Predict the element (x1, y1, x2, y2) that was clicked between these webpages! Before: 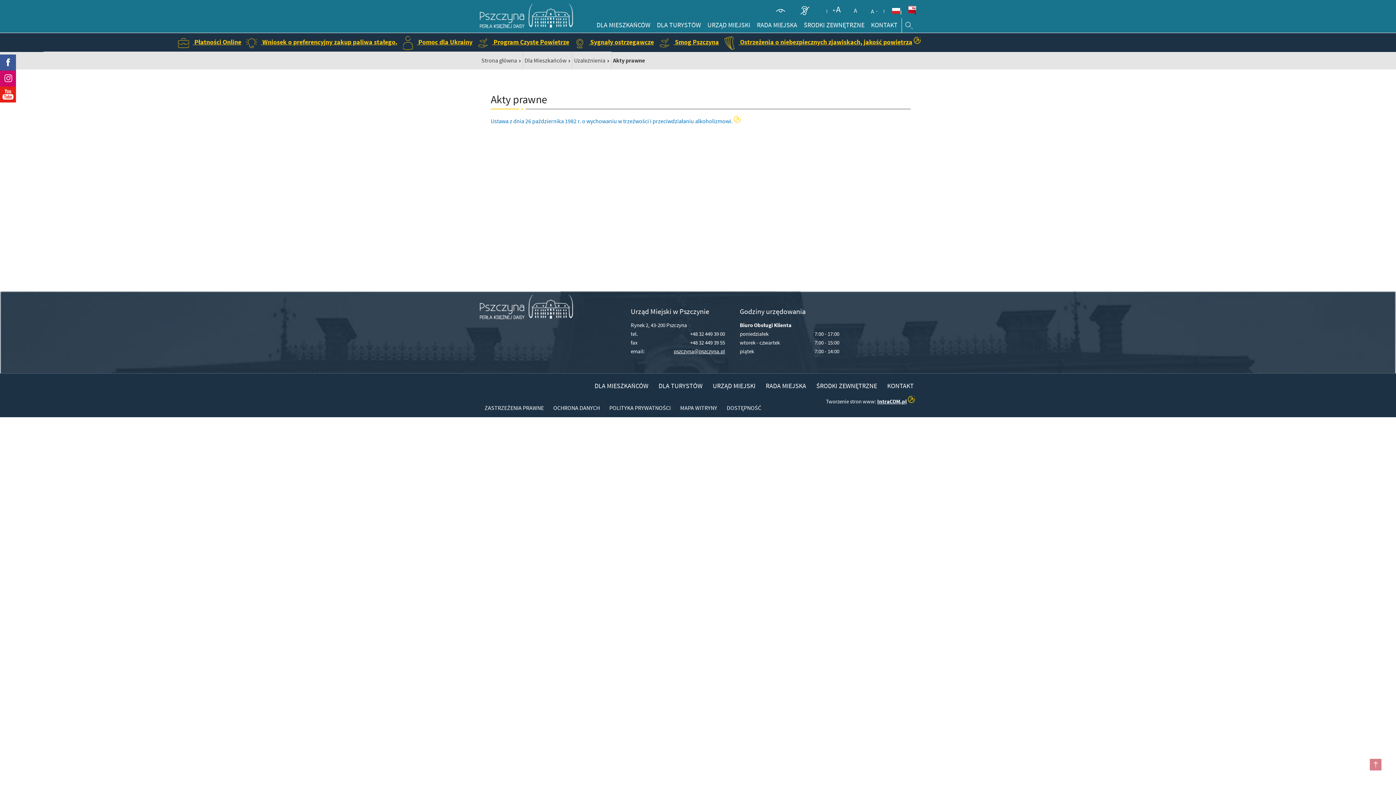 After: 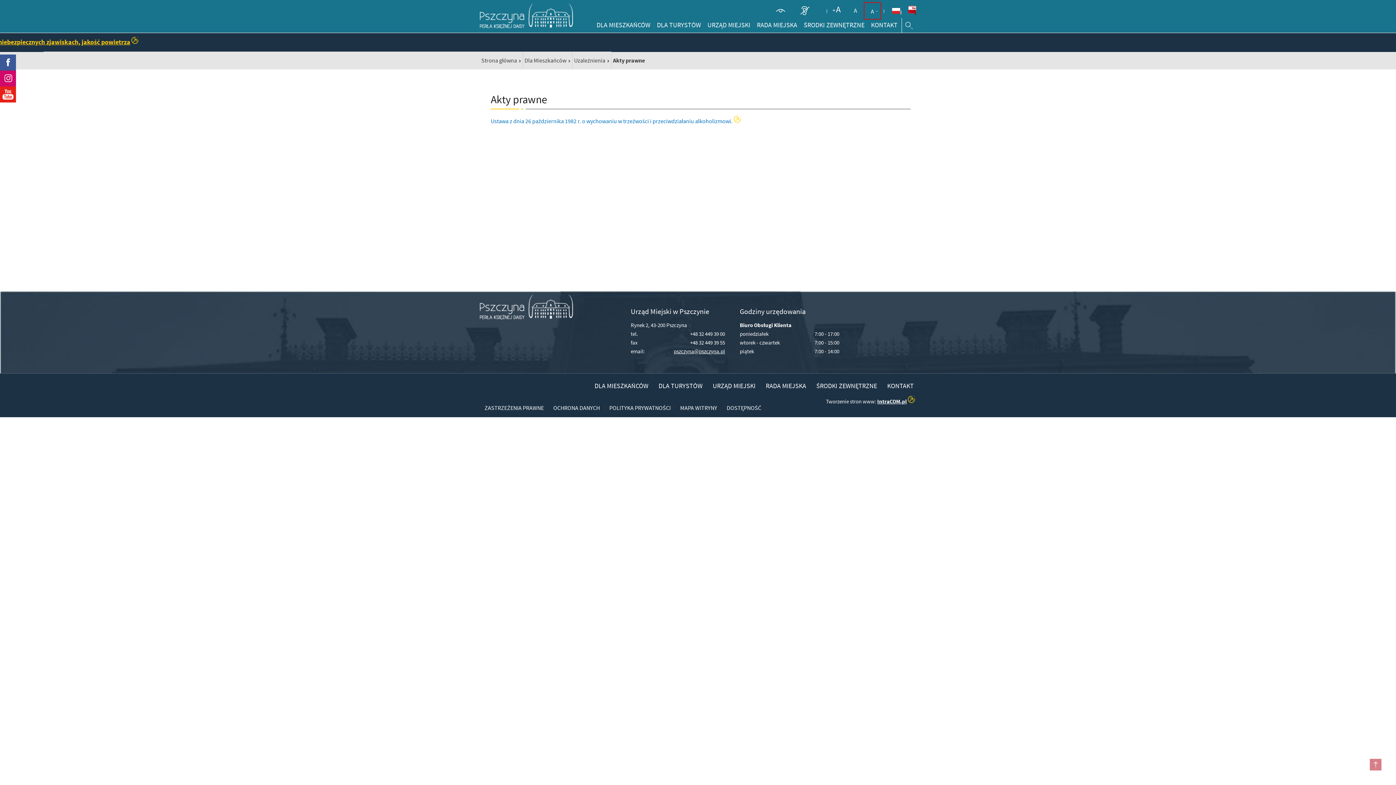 Action: bbox: (864, 2, 880, 18) label: A
- zmniejsz rozmiar czcionki